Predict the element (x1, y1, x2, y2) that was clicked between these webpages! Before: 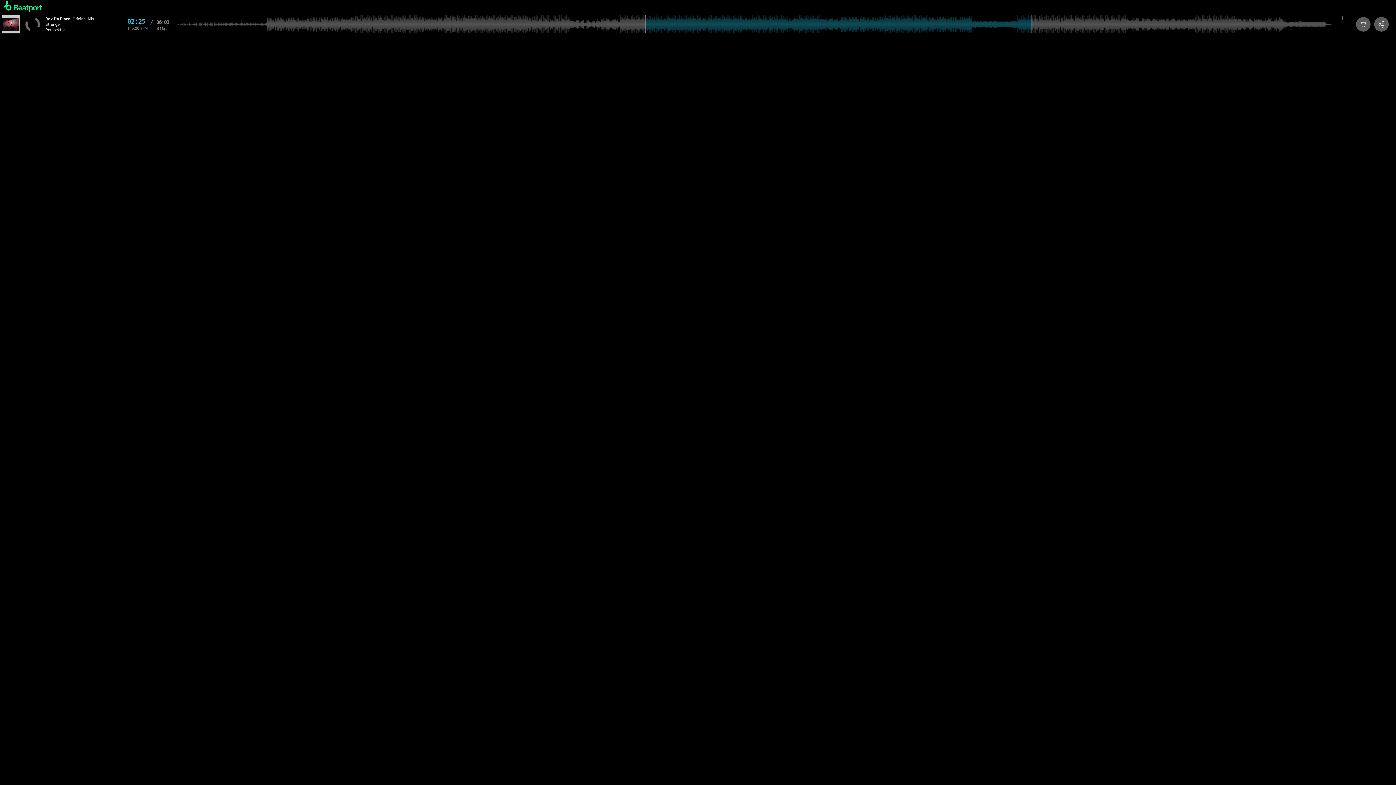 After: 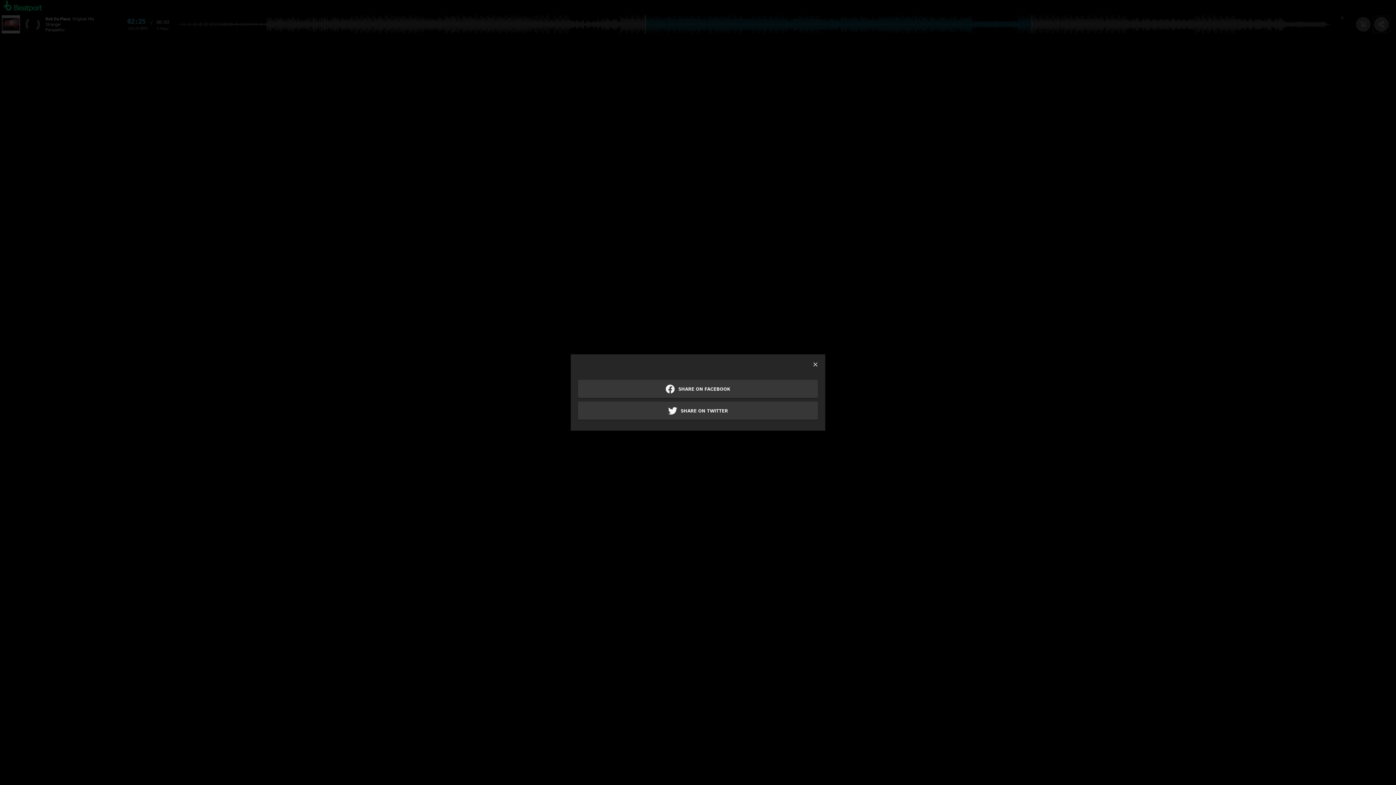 Action: bbox: (1374, 17, 1389, 31)